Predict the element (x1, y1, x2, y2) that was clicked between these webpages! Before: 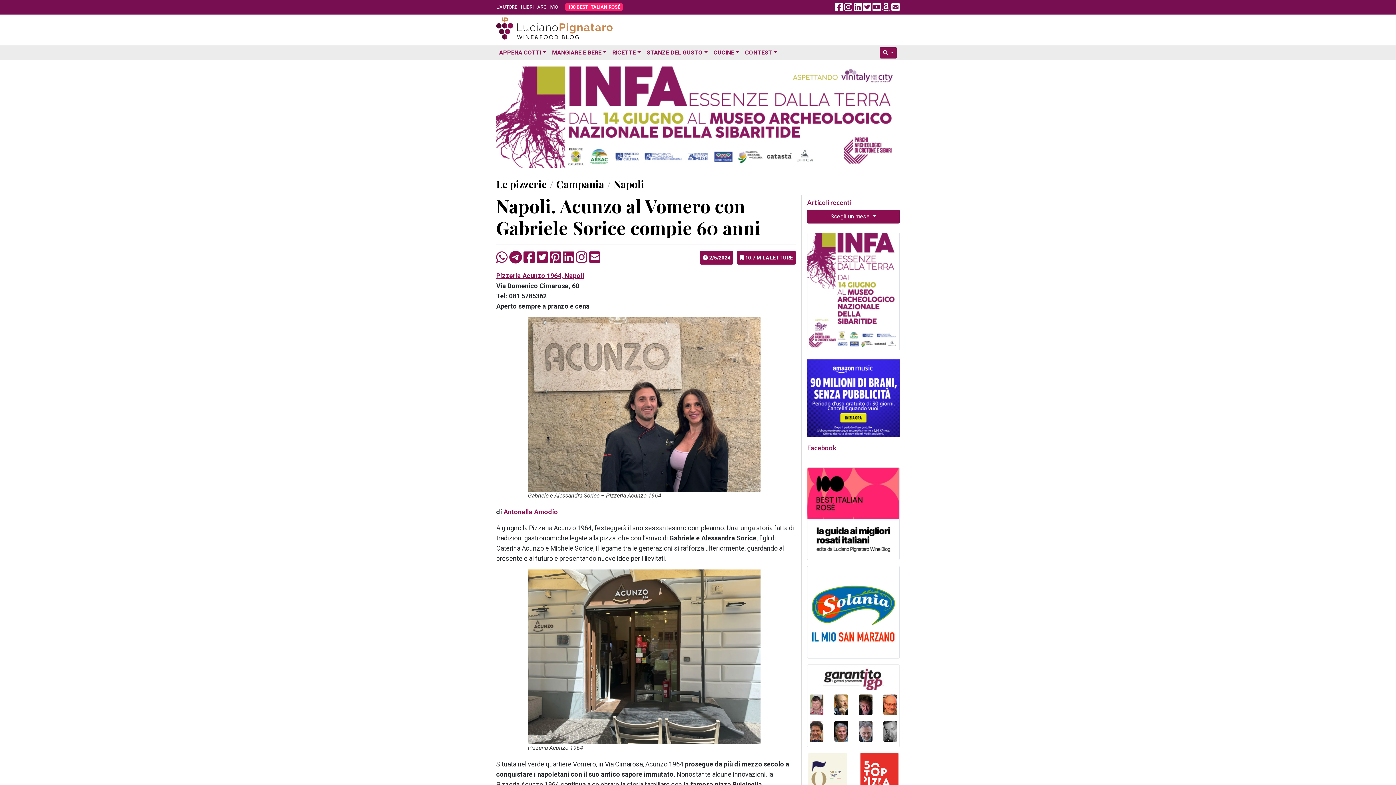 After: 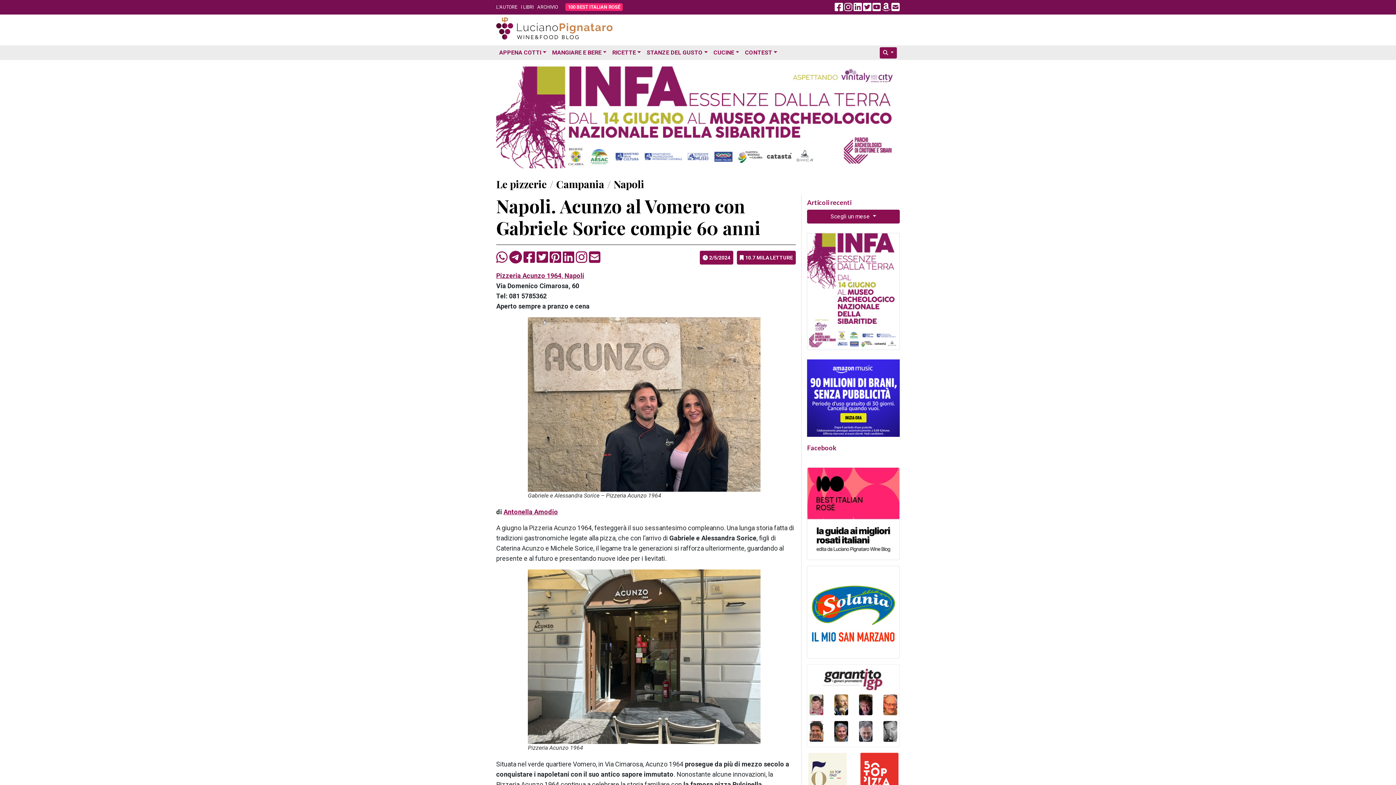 Action: bbox: (589, 256, 600, 263)